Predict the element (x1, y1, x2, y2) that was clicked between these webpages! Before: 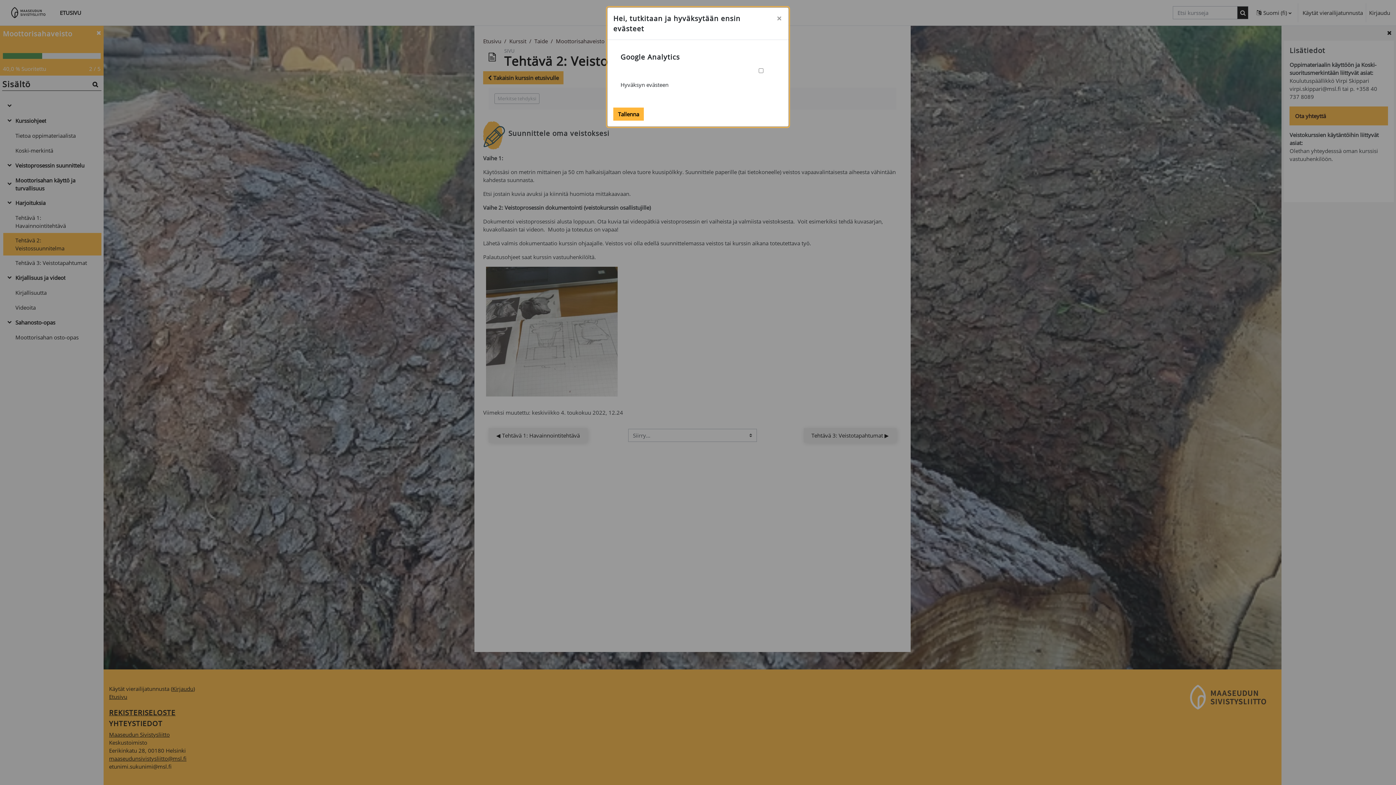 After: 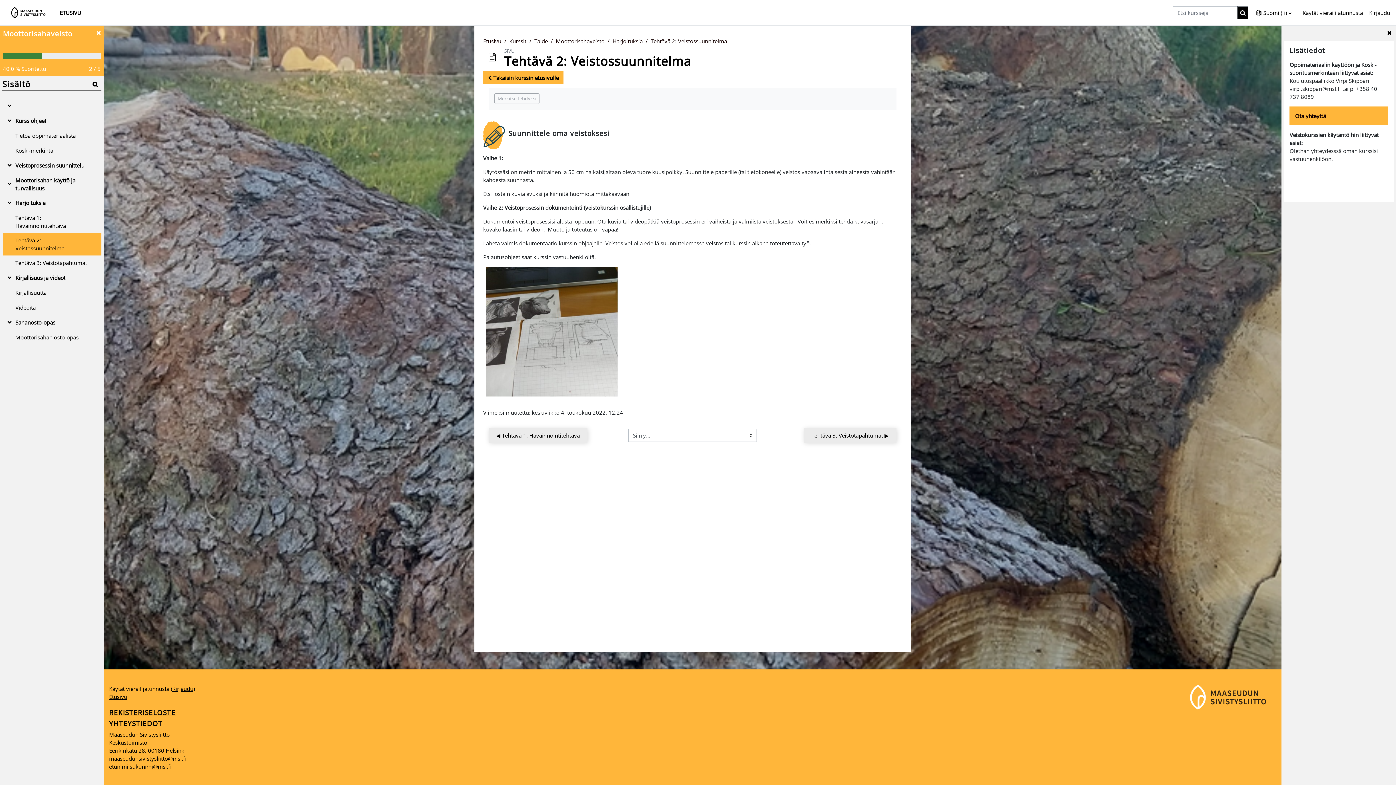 Action: label: Sulje bbox: (771, 8, 787, 28)